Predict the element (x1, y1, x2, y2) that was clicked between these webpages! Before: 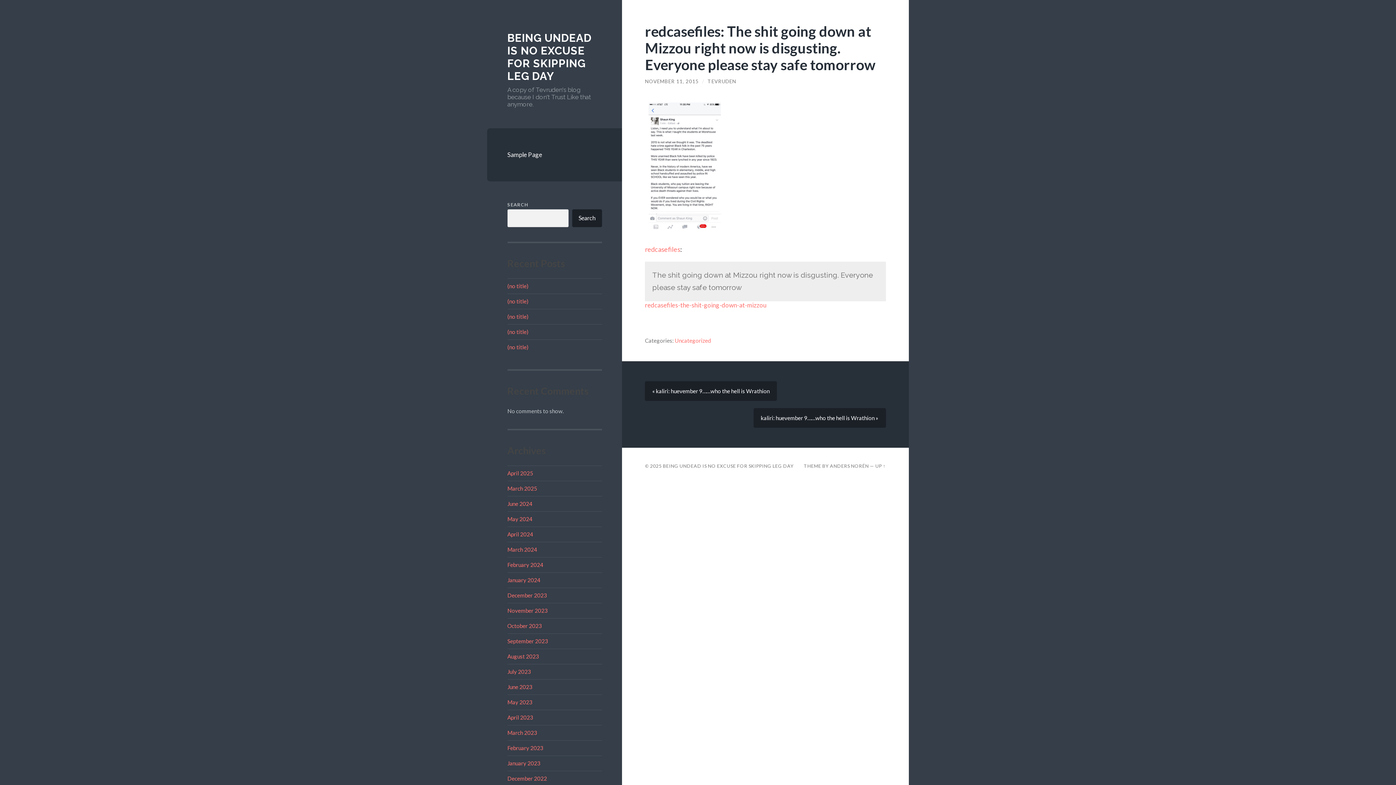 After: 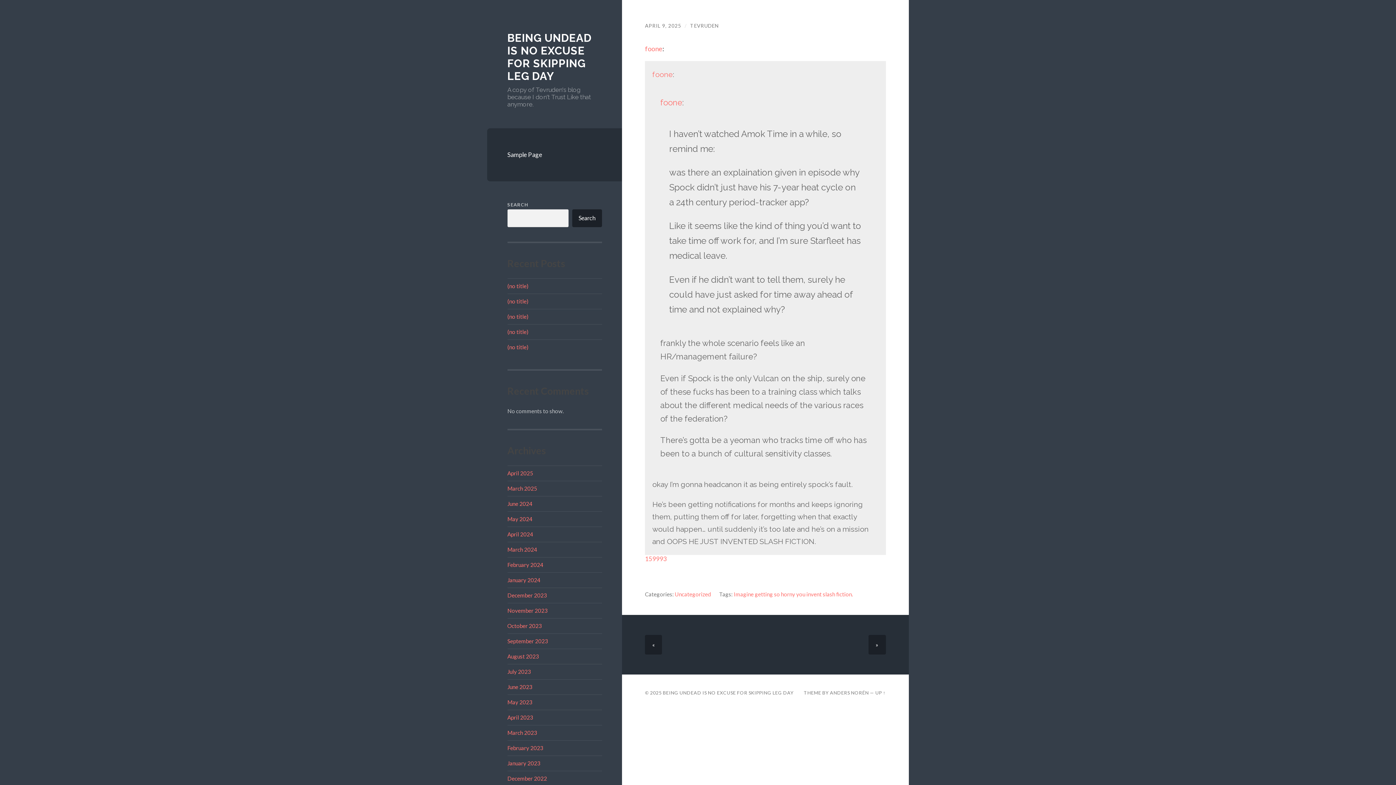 Action: label: (no title) bbox: (507, 298, 528, 304)